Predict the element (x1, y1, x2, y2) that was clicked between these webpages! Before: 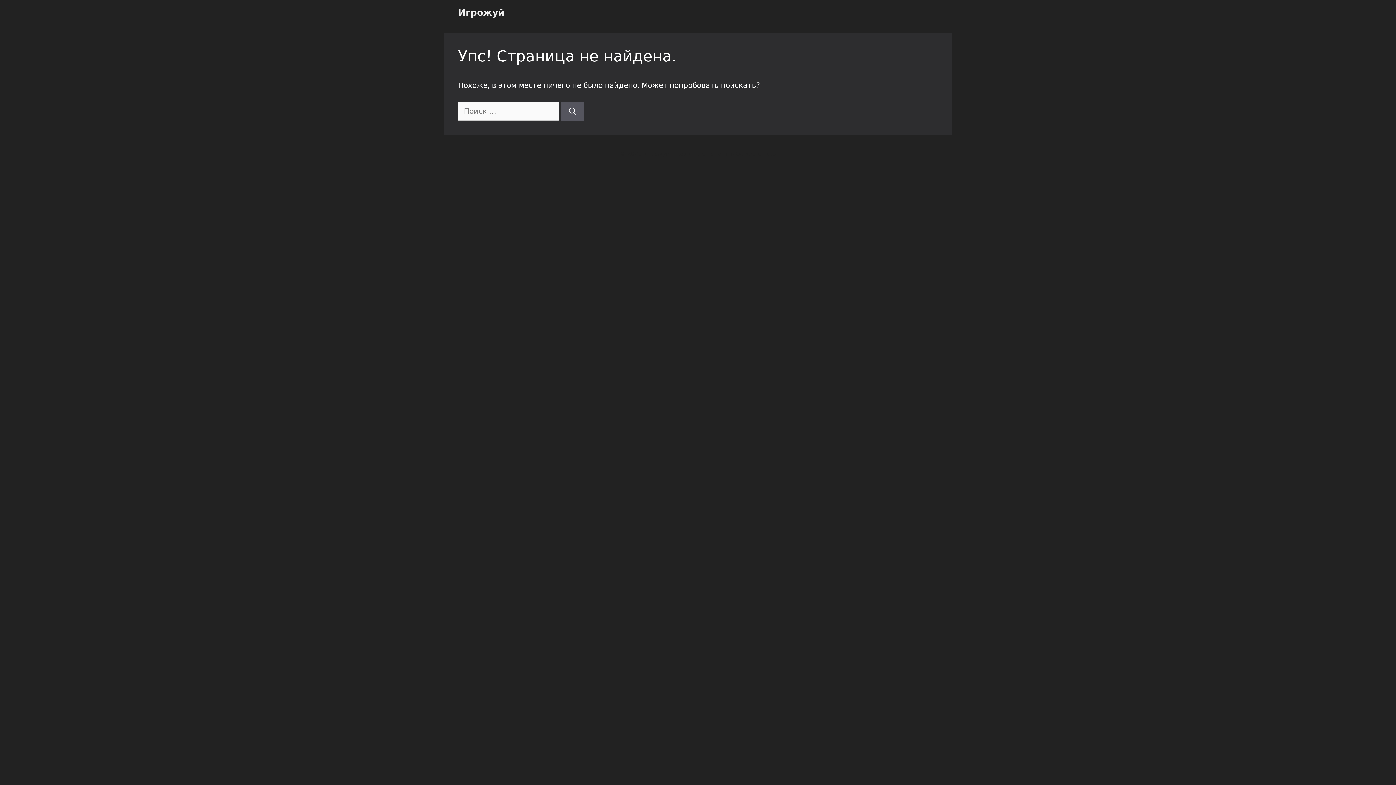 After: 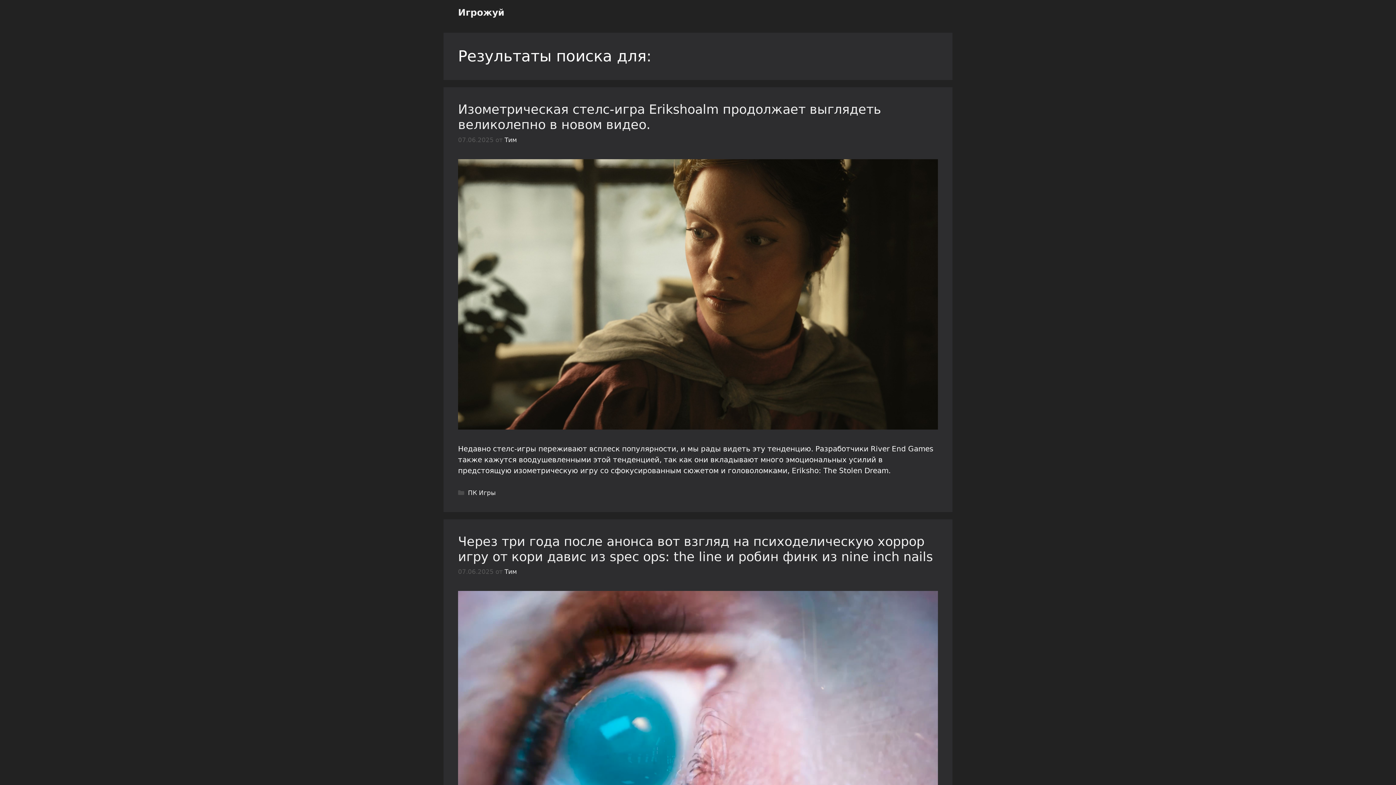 Action: bbox: (561, 101, 584, 120) label: Найти